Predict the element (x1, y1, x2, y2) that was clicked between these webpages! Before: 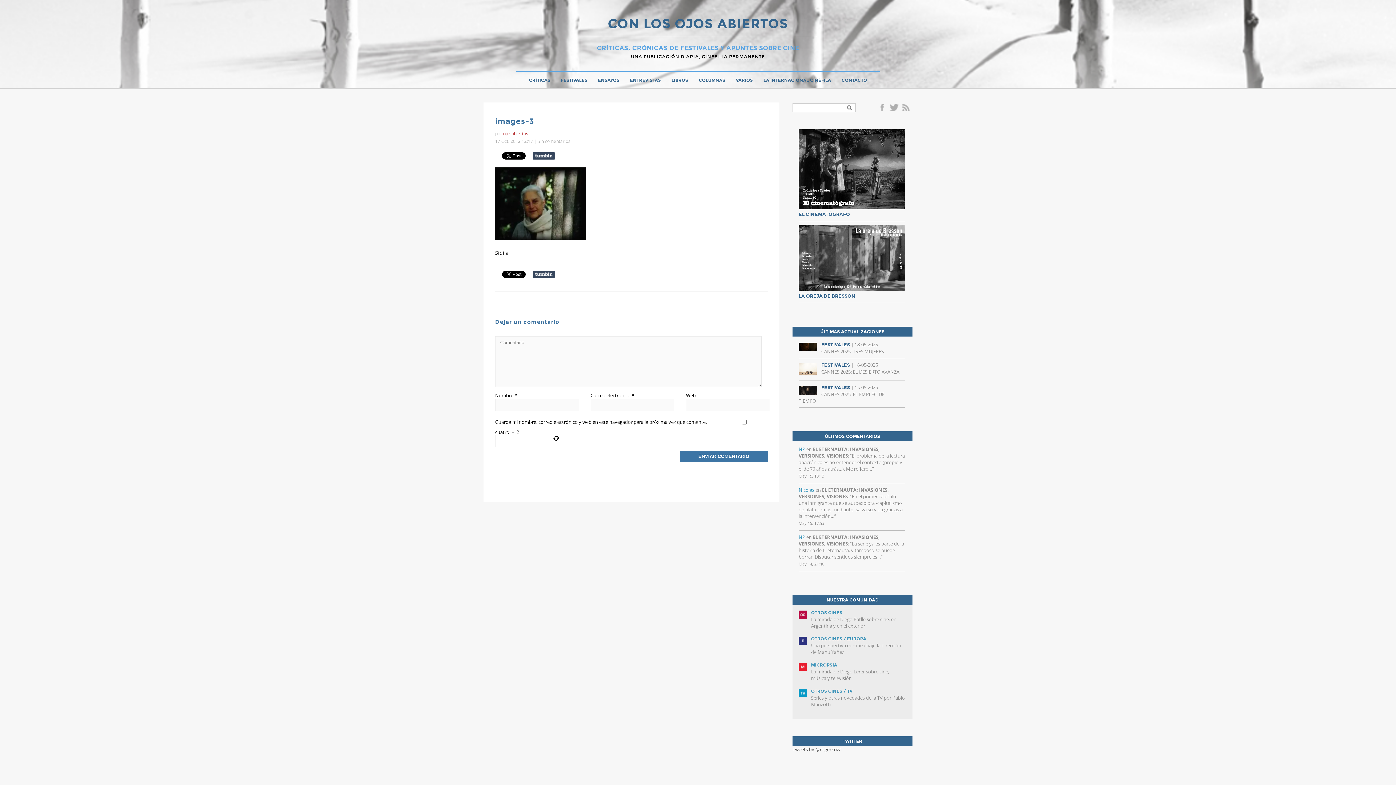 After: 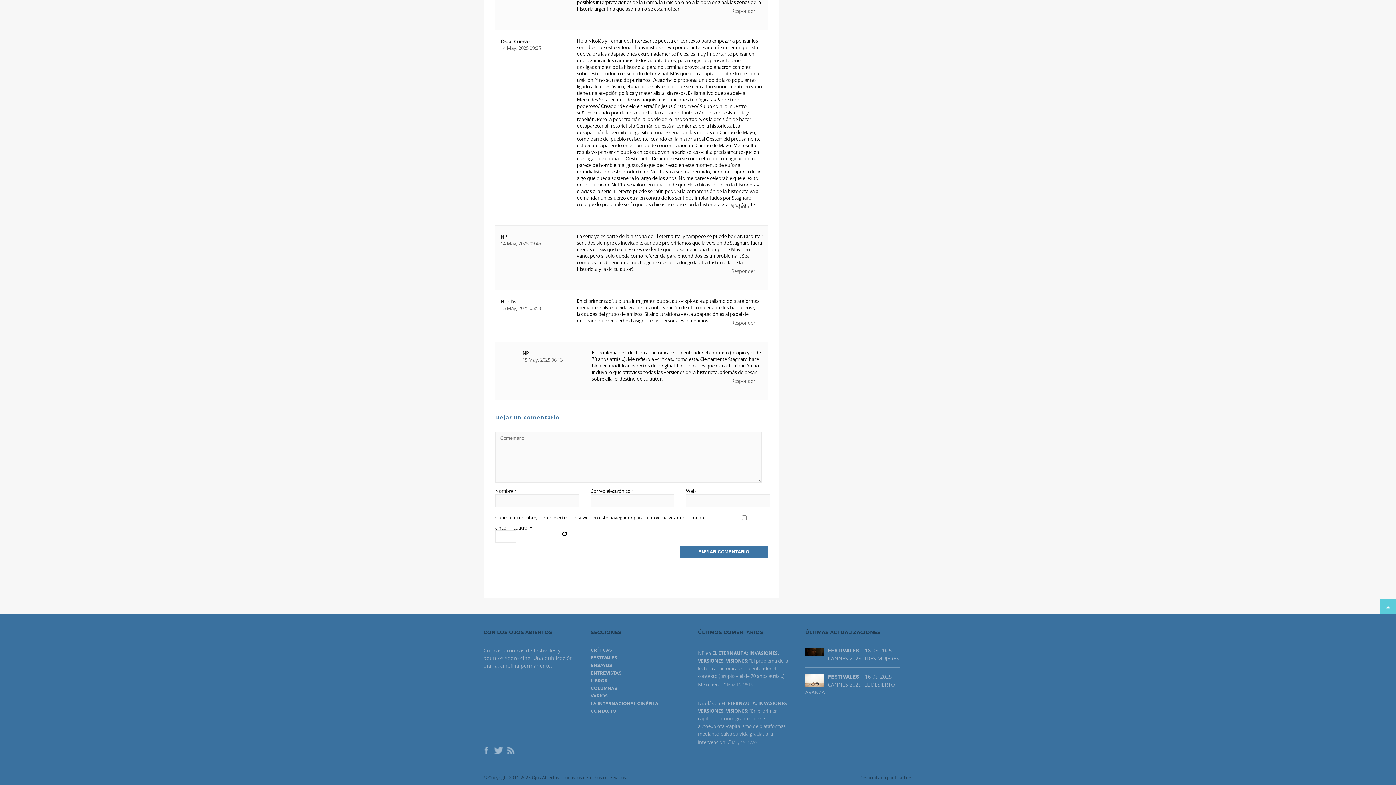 Action: label: EL ETERNAUTA: INVASIONES, VERSIONES, VISIONES bbox: (798, 486, 889, 500)